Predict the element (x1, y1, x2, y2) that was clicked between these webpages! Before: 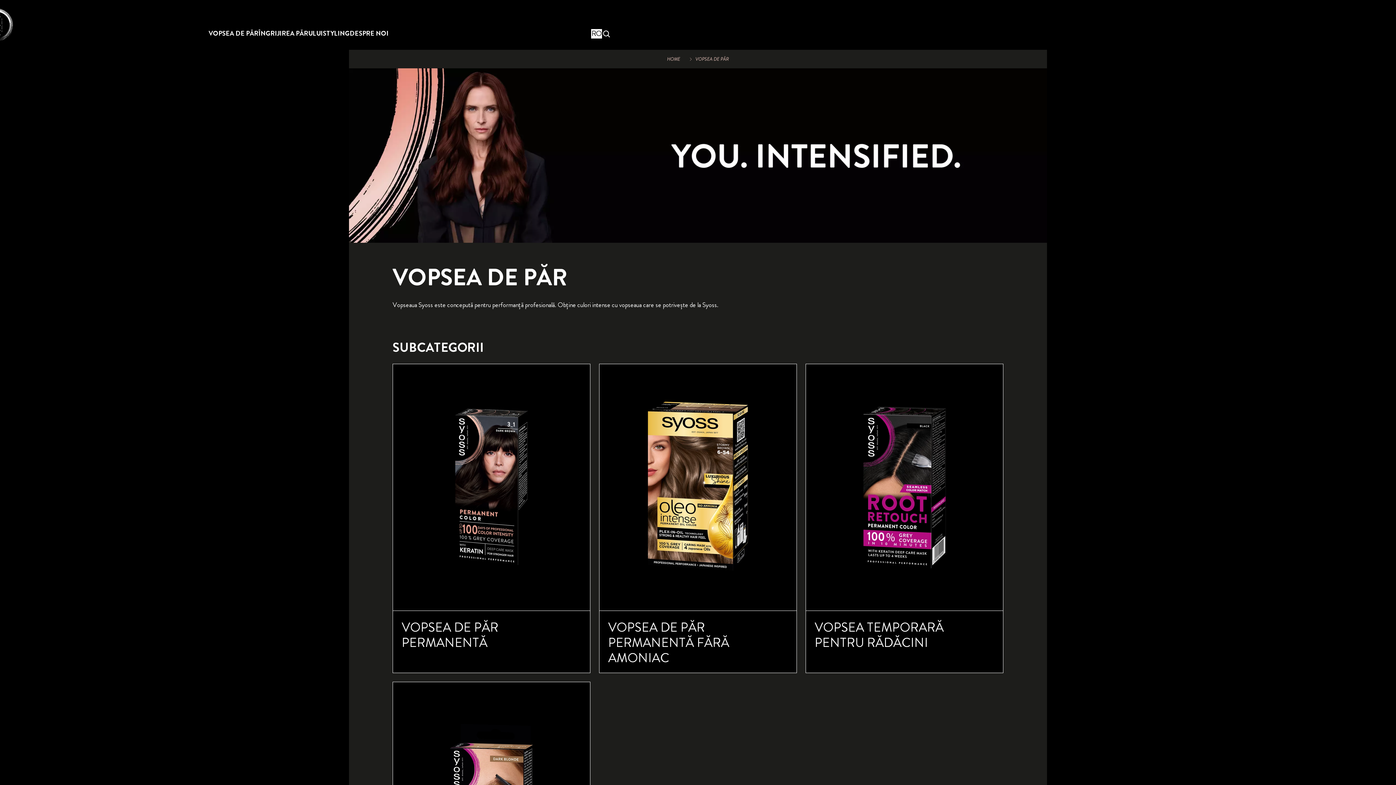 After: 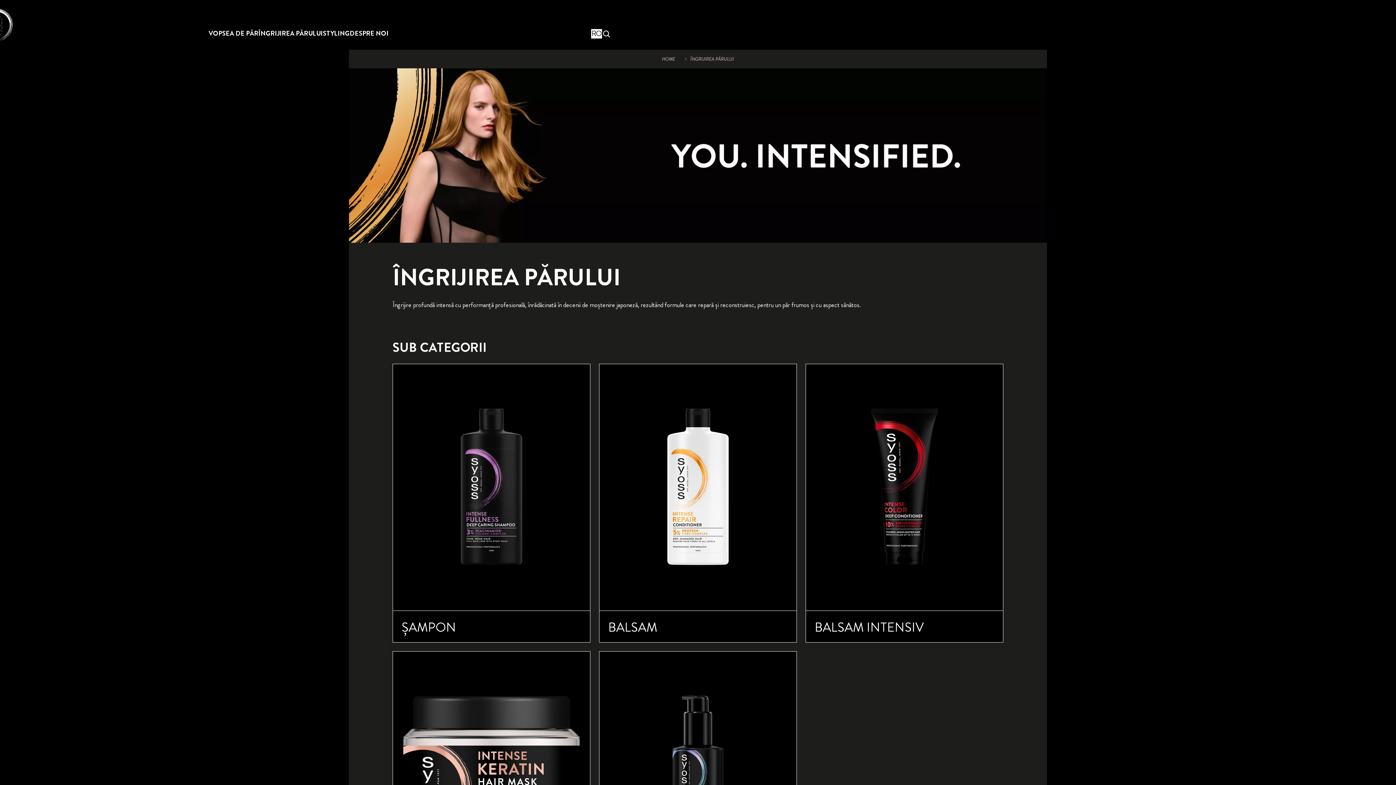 Action: label: ÎNGRIJIREA PĂRULUI  bbox: (258, 17, 322, 49)